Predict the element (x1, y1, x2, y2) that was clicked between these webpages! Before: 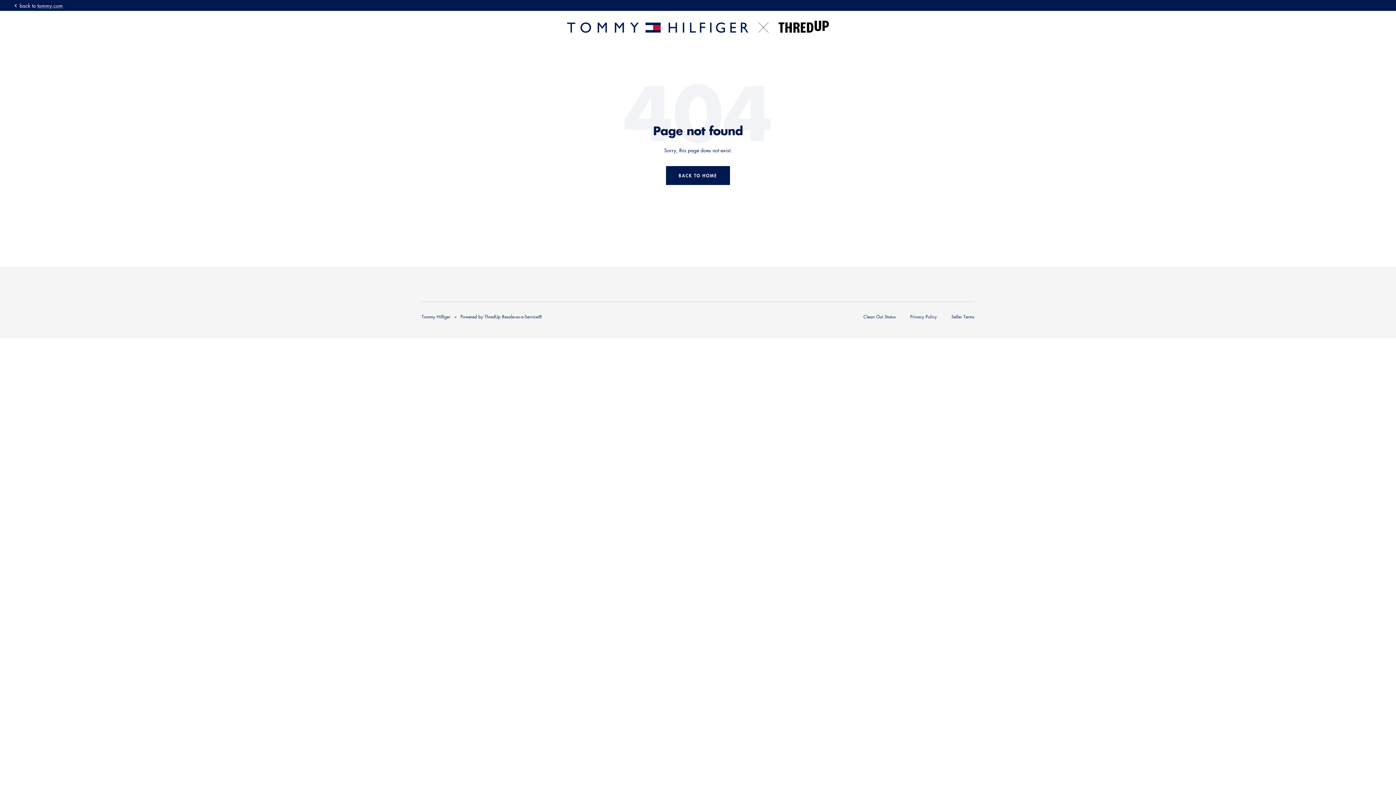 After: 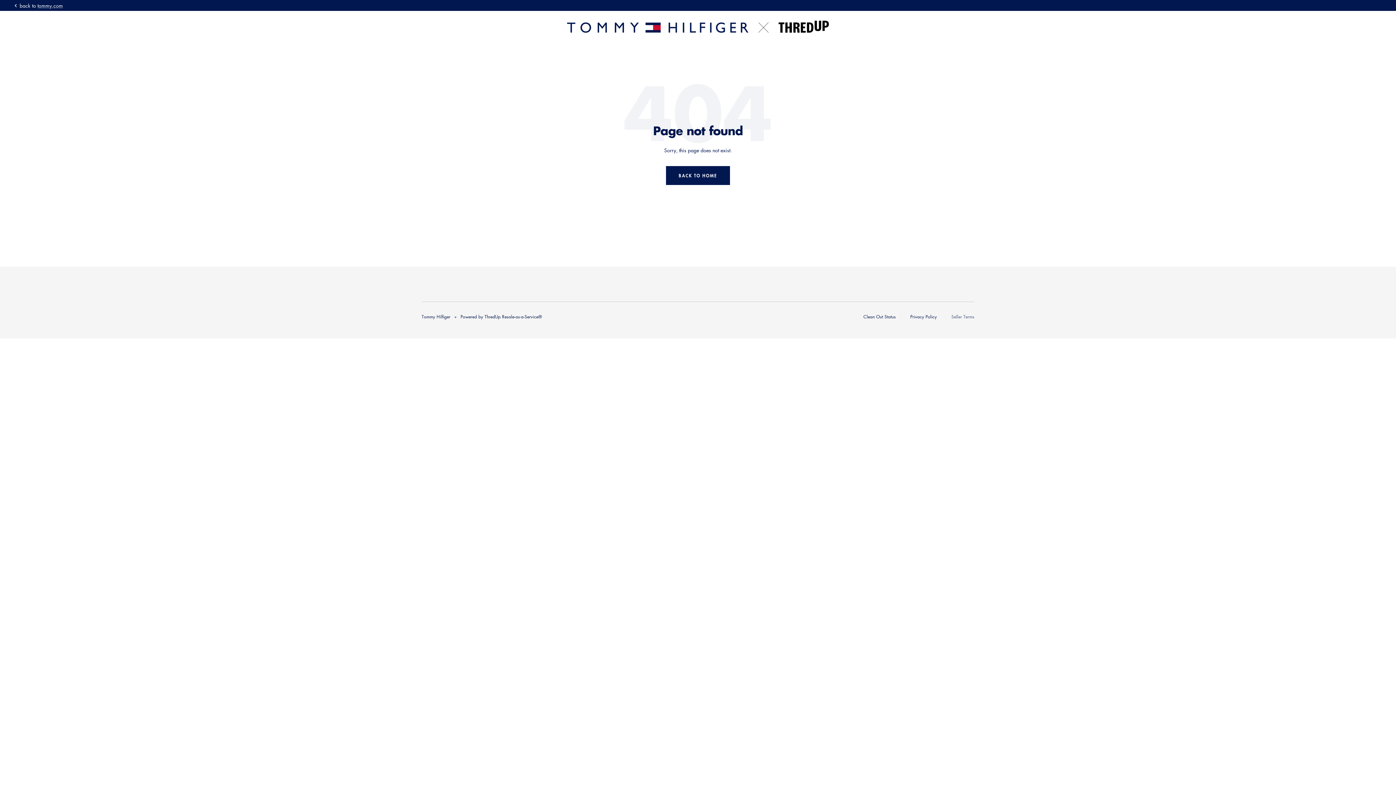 Action: bbox: (951, 313, 974, 319) label: Seller Terms